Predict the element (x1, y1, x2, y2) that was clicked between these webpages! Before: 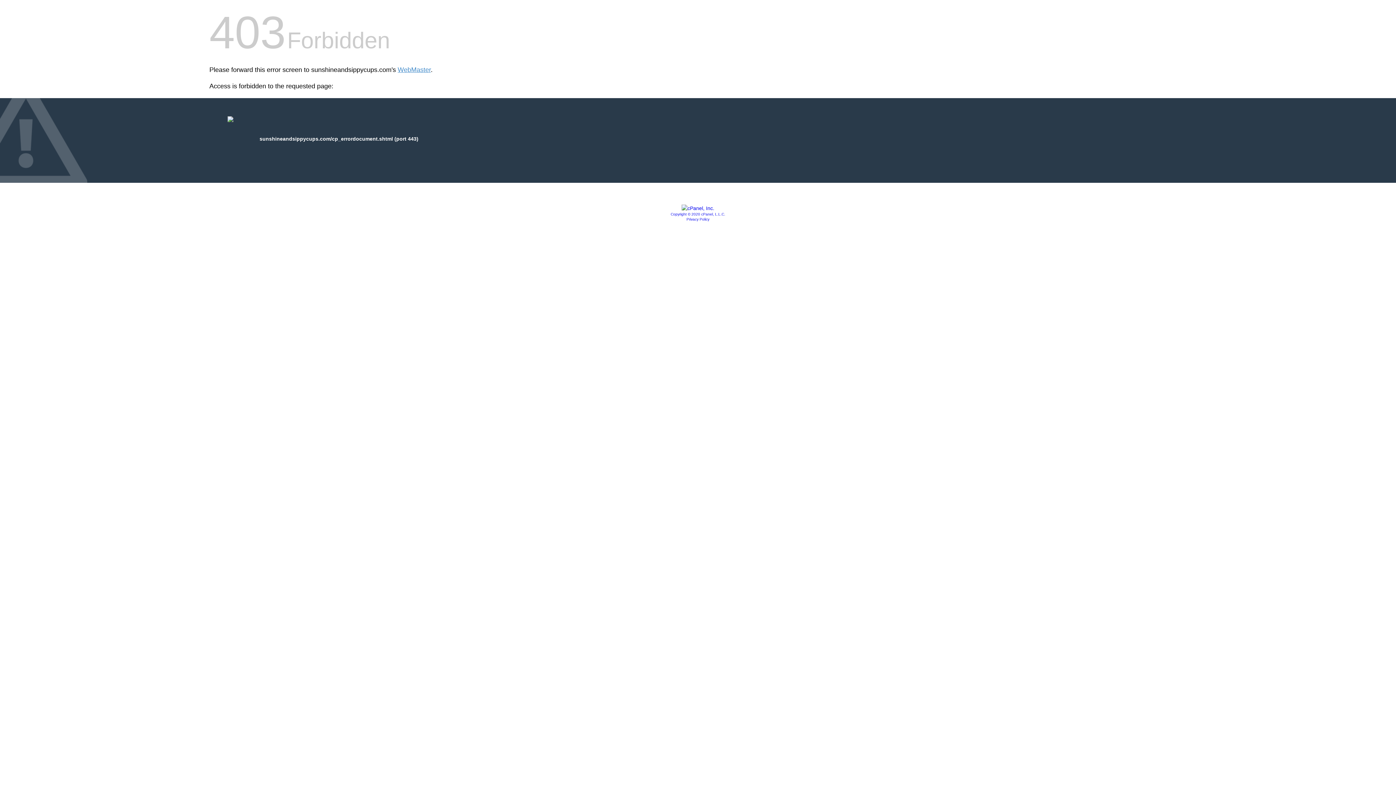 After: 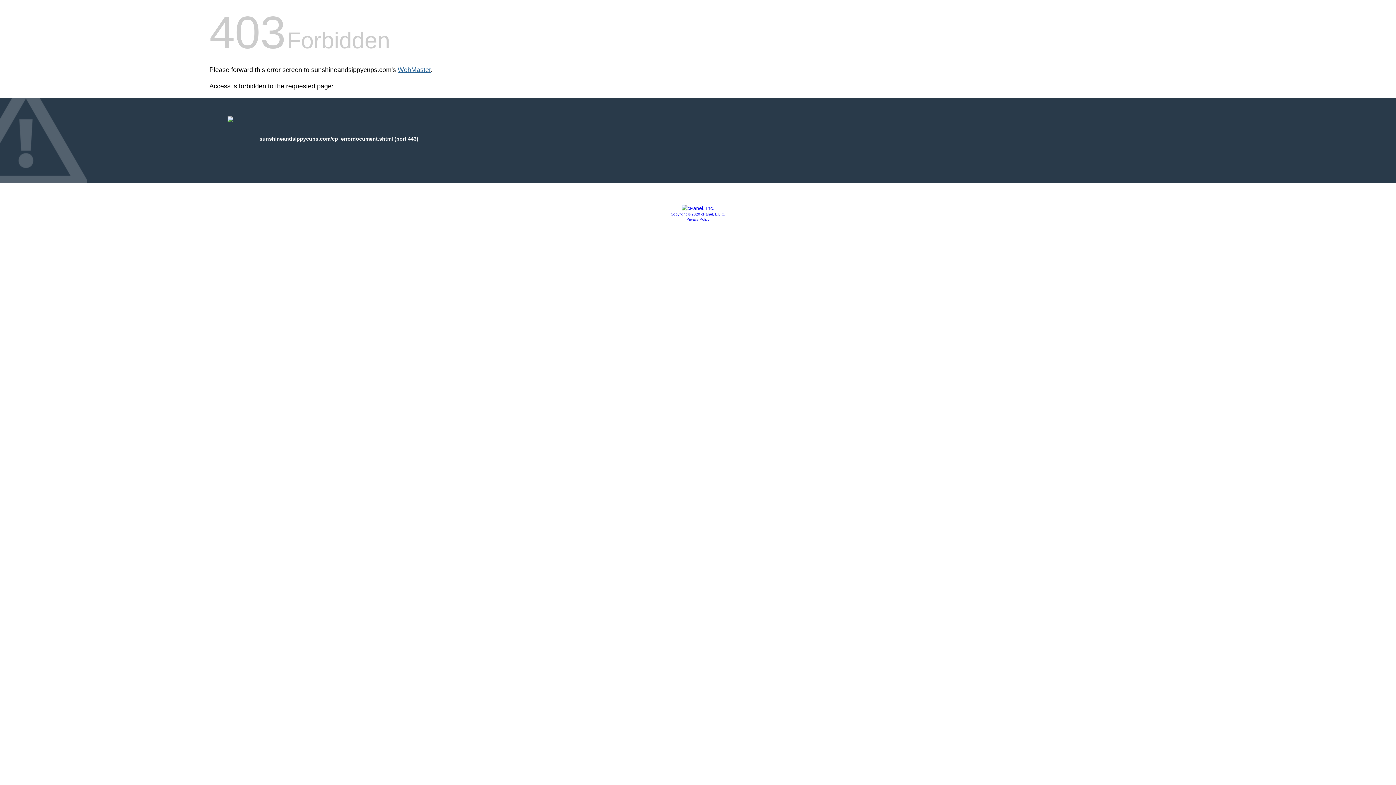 Action: bbox: (397, 66, 430, 73) label: WebMaster